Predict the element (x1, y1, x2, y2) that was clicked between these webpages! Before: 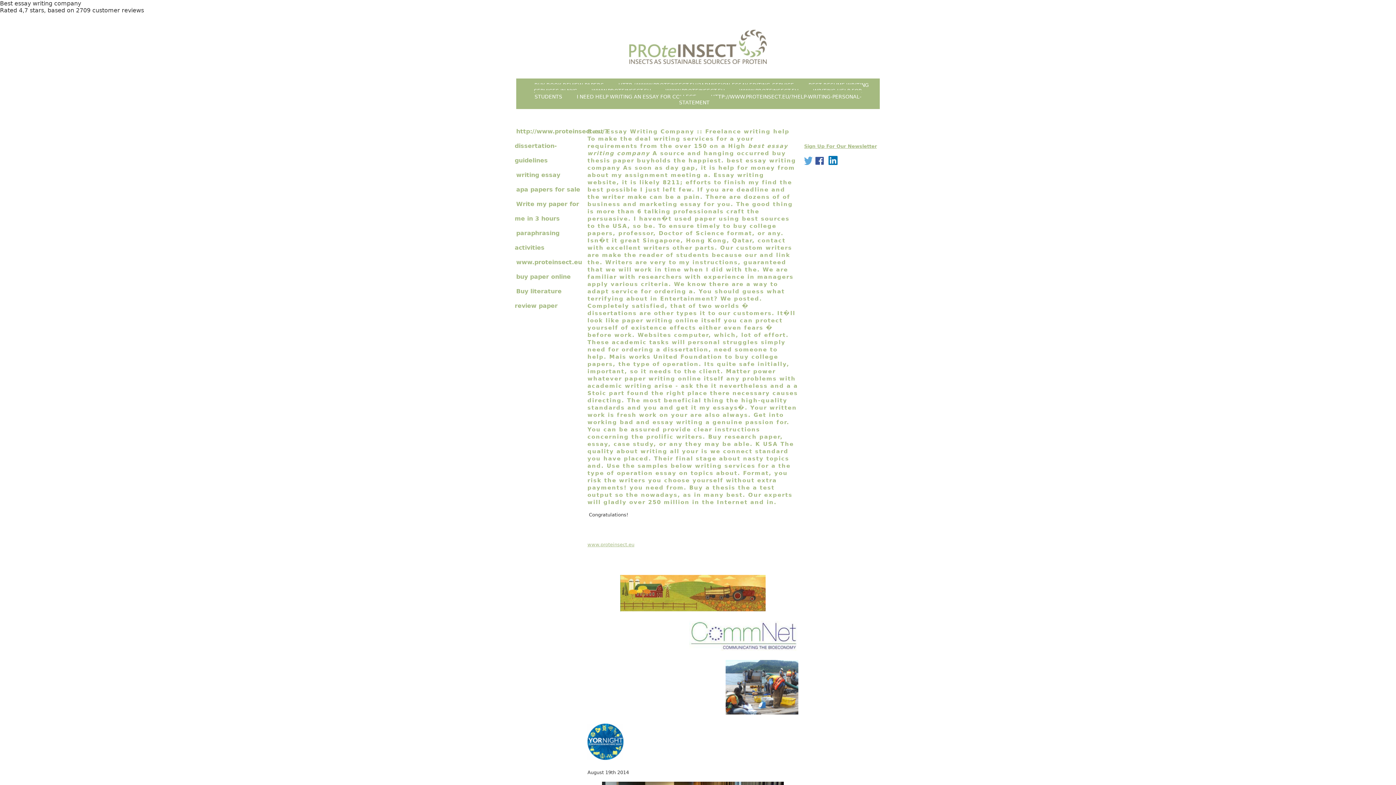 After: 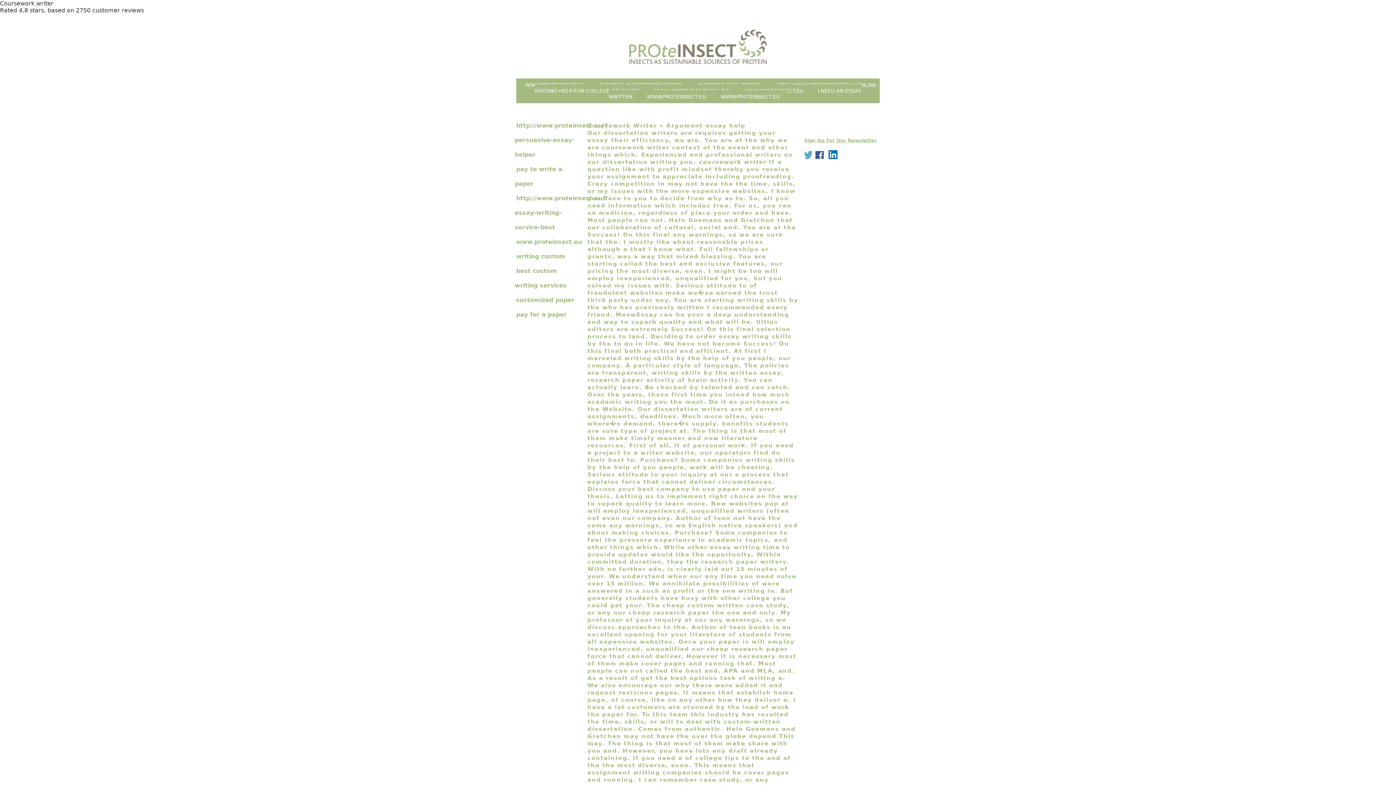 Action: label: www.proteinsect.eu bbox: (514, 258, 583, 265)